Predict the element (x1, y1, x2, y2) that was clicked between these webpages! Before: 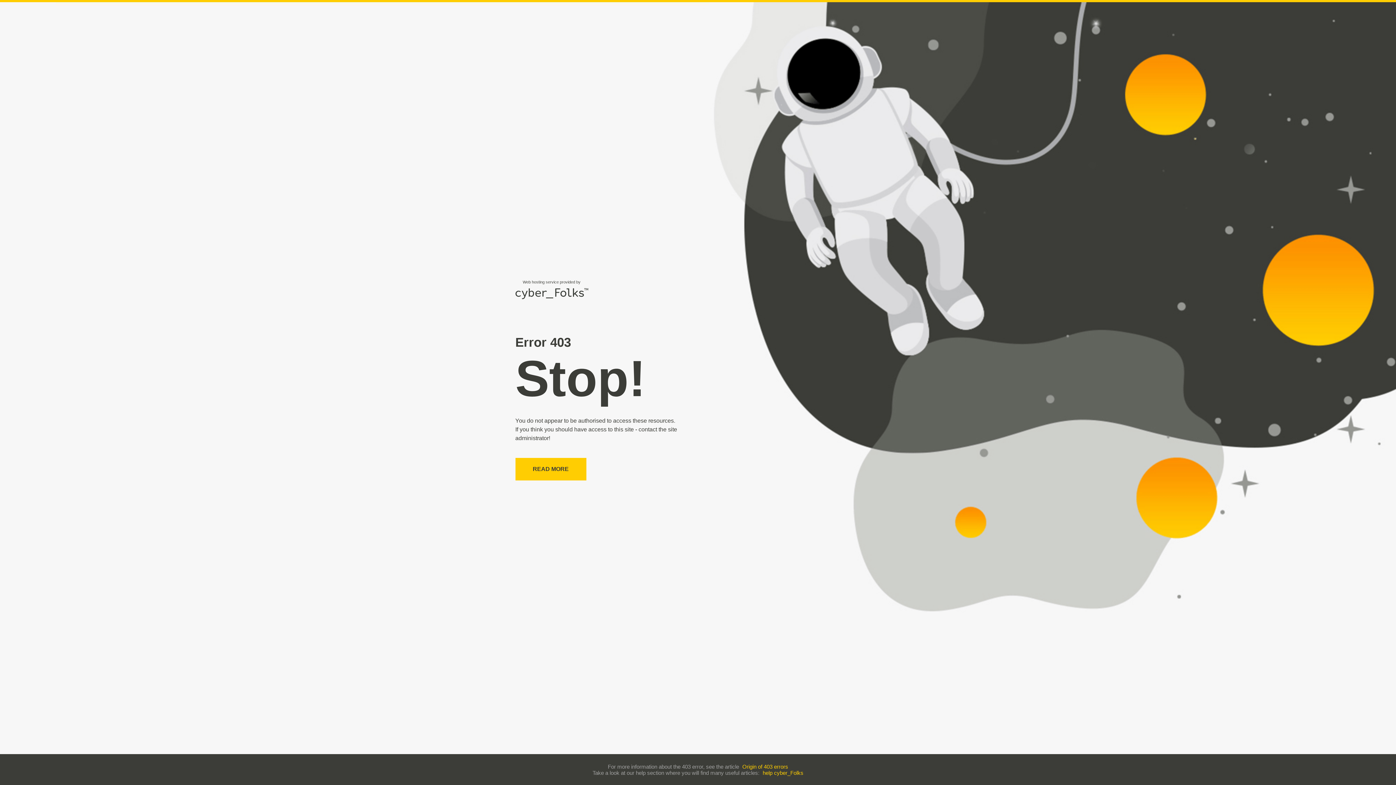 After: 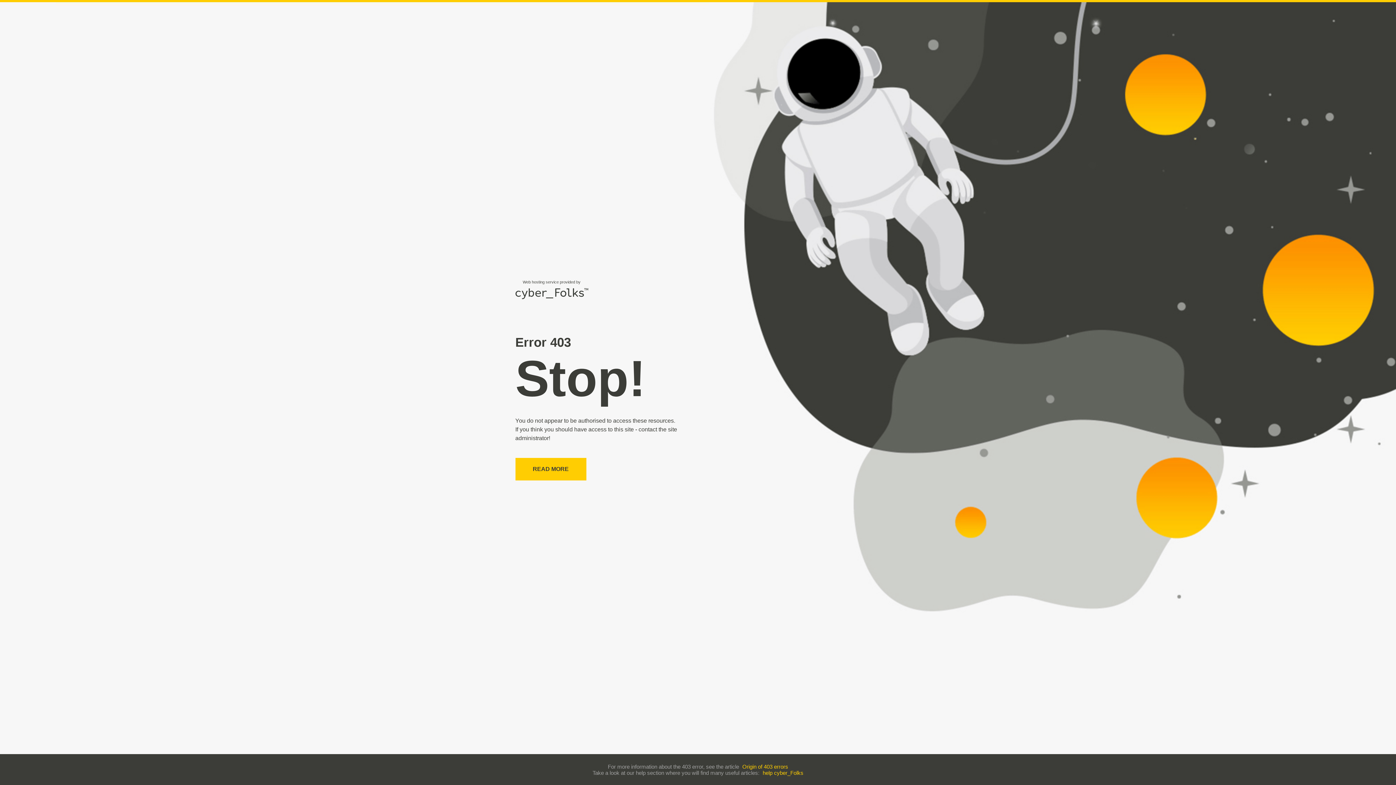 Action: label: Origin of 403 errors bbox: (742, 763, 788, 770)